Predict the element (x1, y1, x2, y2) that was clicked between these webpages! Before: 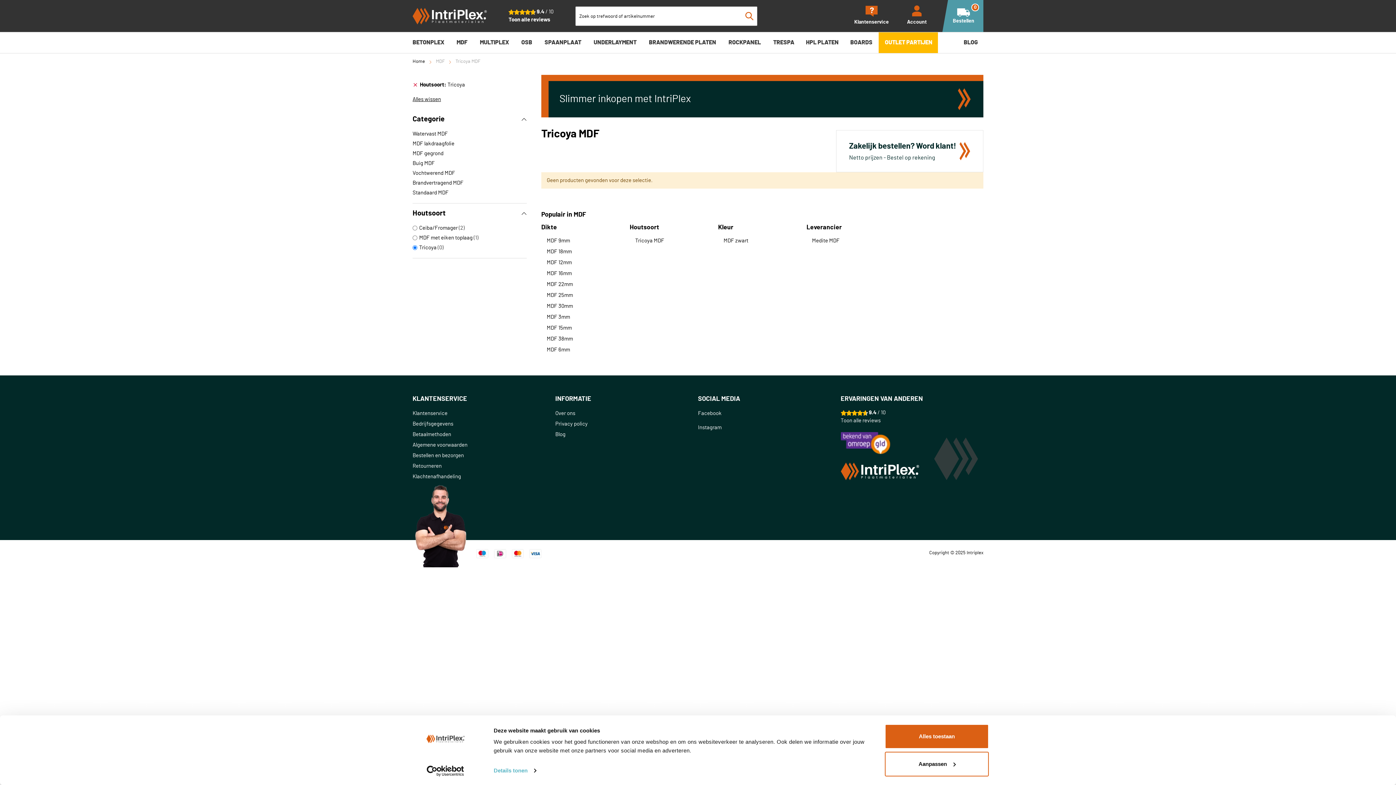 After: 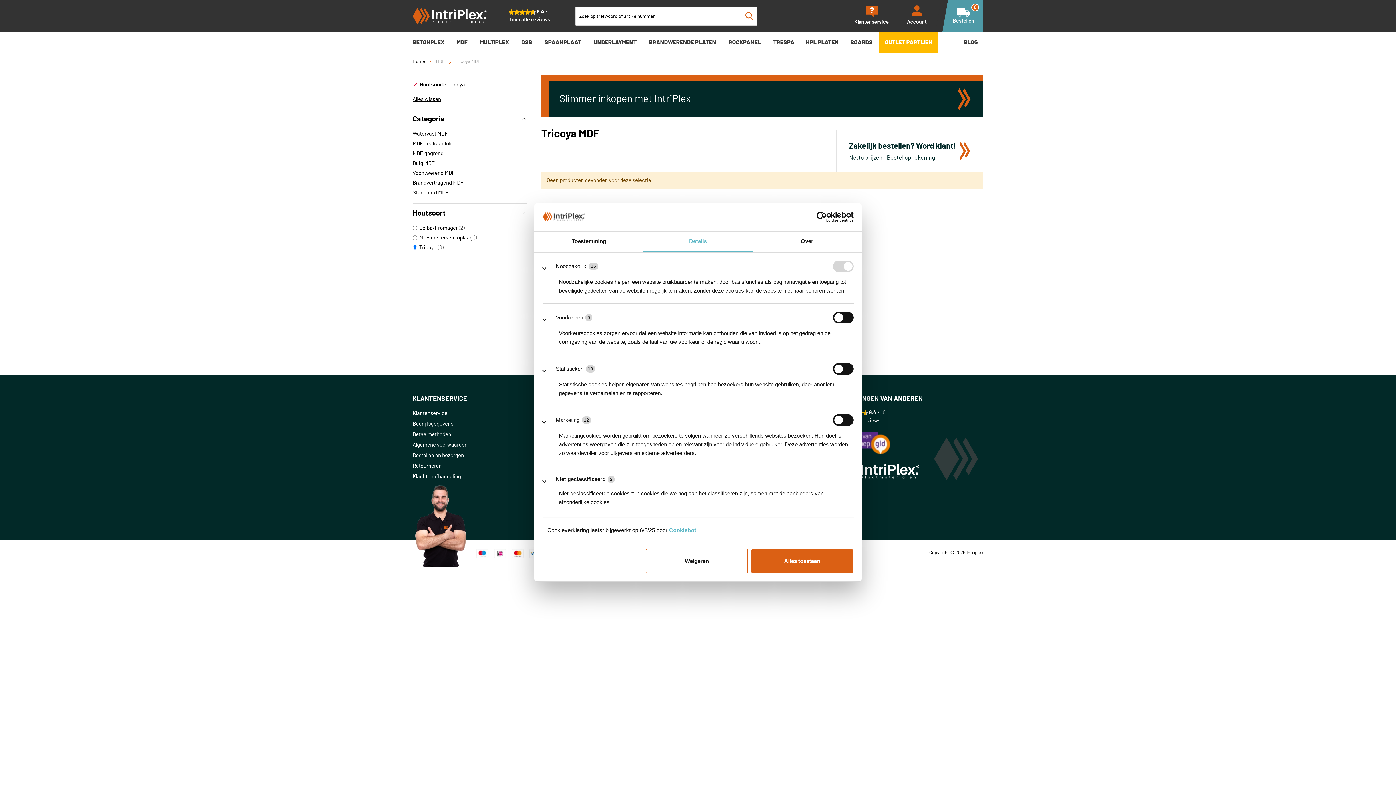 Action: bbox: (885, 752, 989, 776) label: Aanpassen